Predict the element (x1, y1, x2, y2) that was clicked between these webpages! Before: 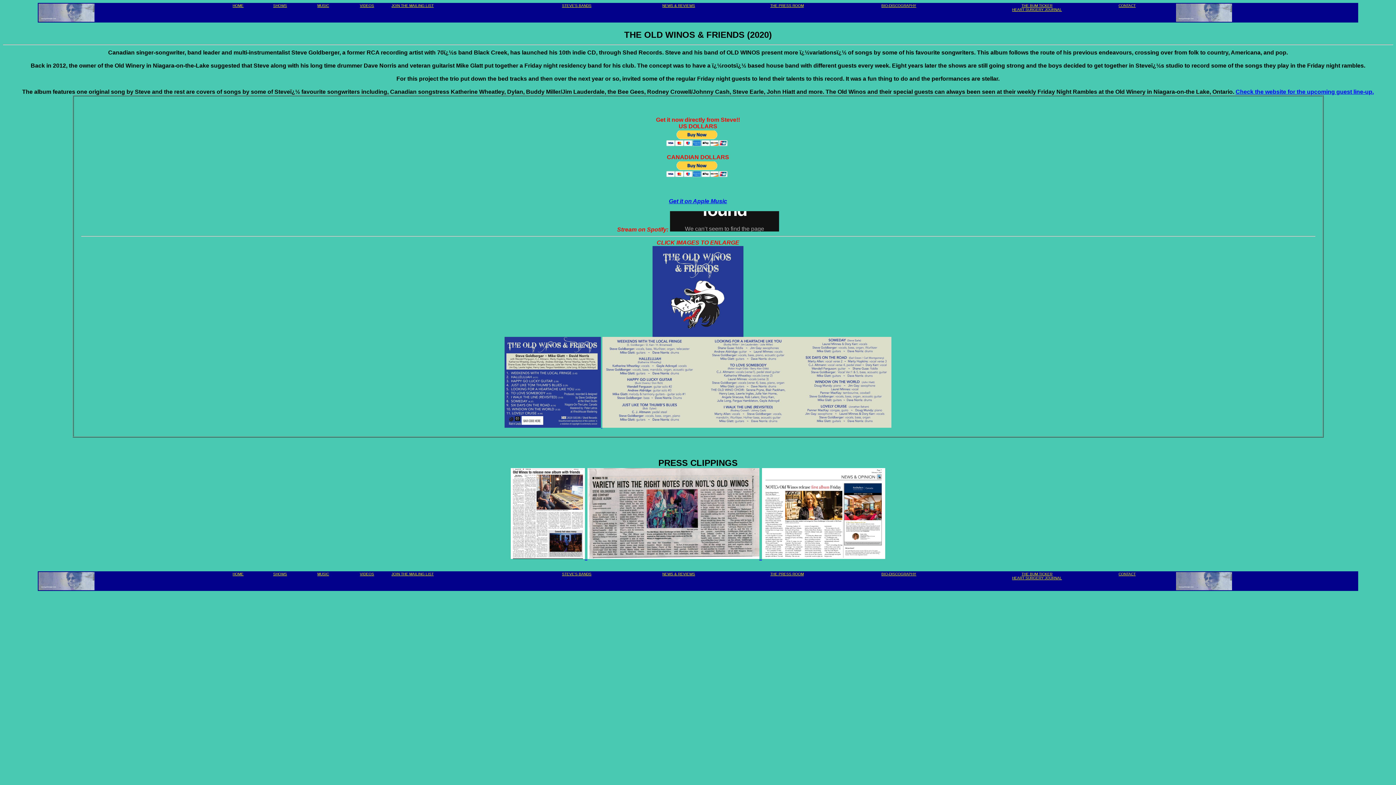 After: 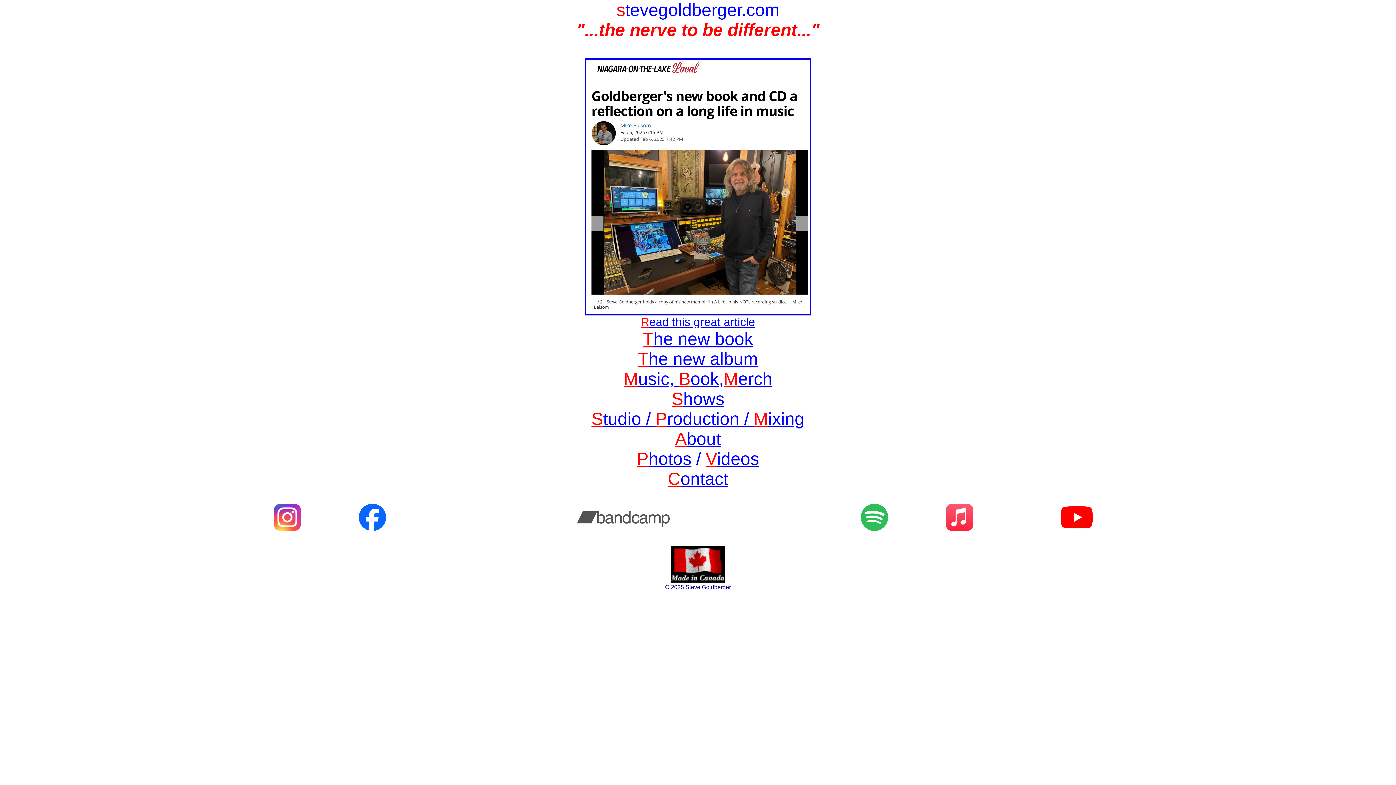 Action: label: HOME bbox: (232, 3, 243, 7)